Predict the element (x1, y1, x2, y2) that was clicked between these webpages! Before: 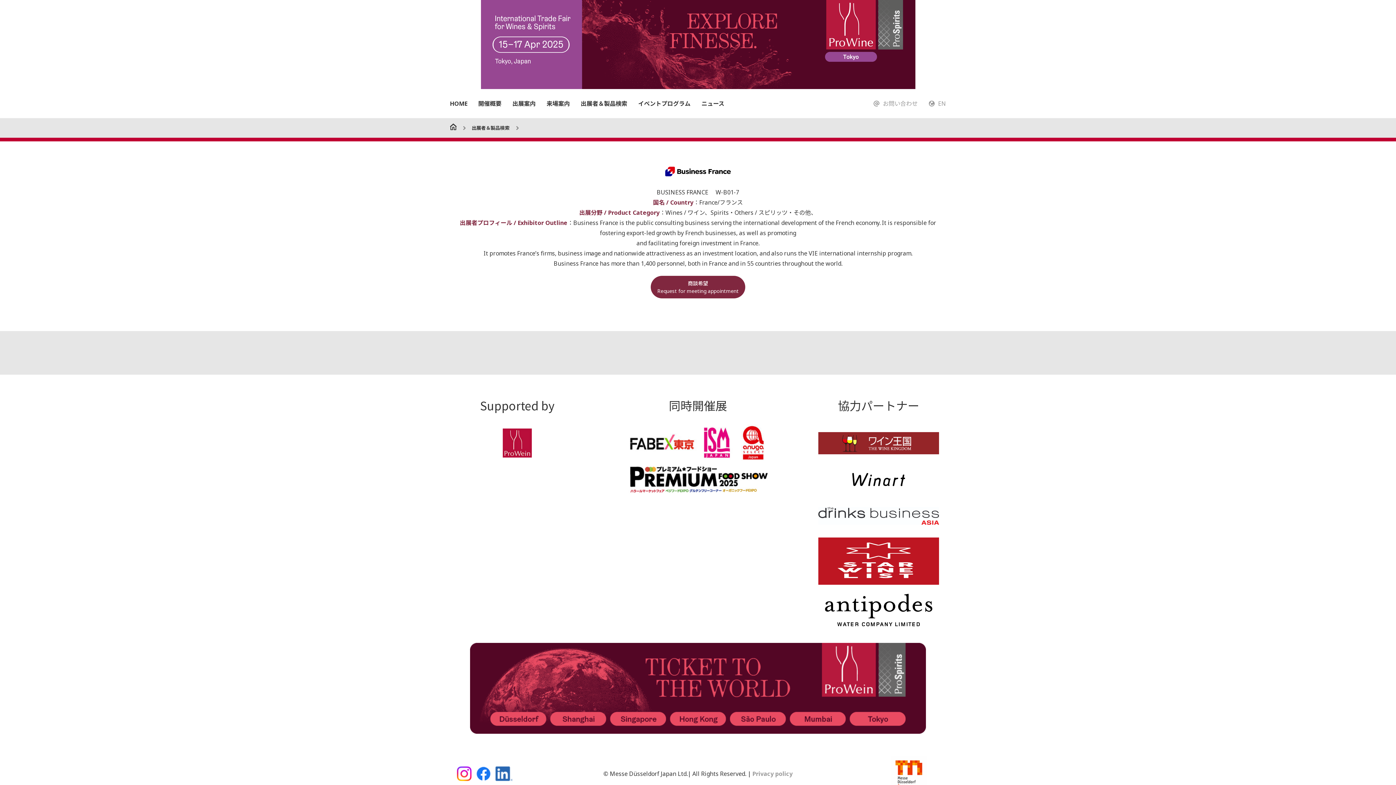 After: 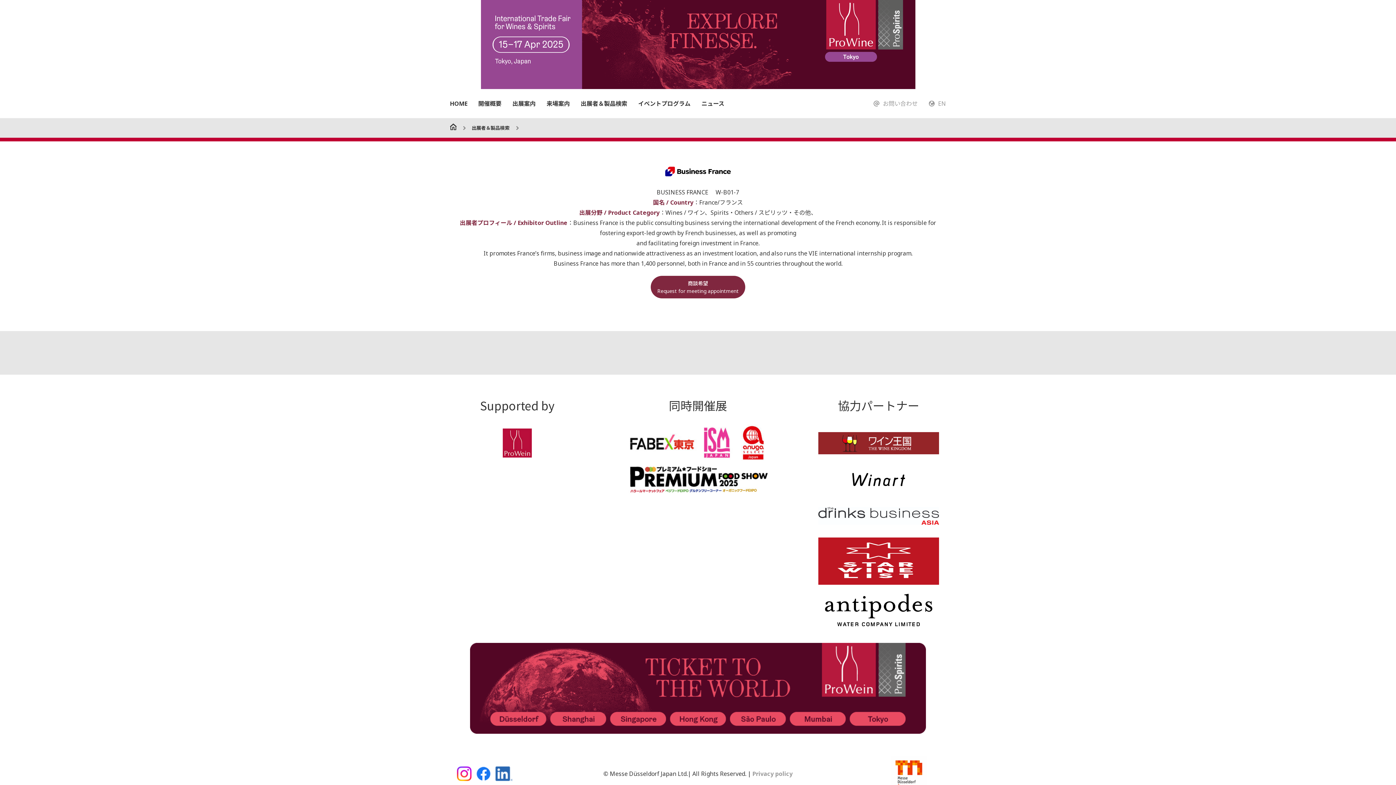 Action: bbox: (698, 424, 735, 461)